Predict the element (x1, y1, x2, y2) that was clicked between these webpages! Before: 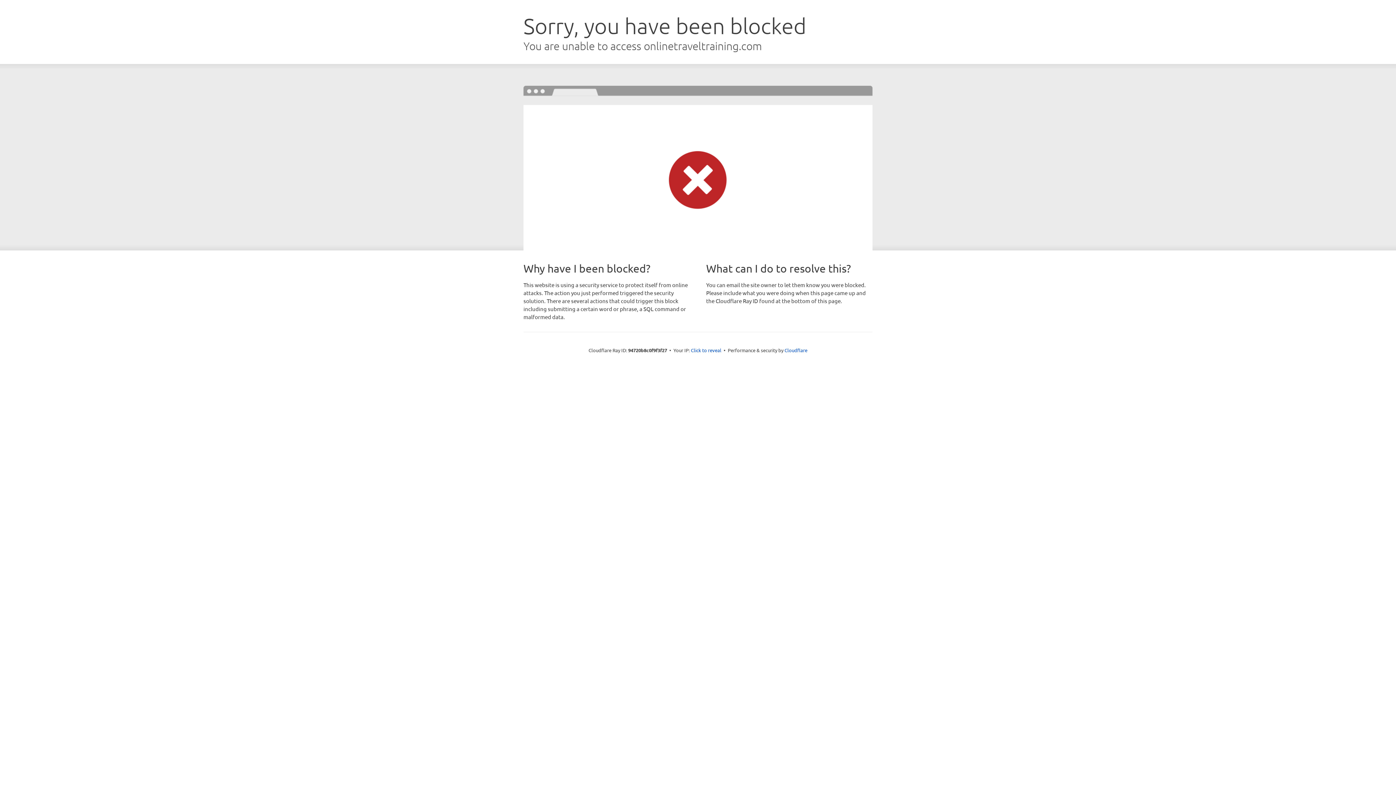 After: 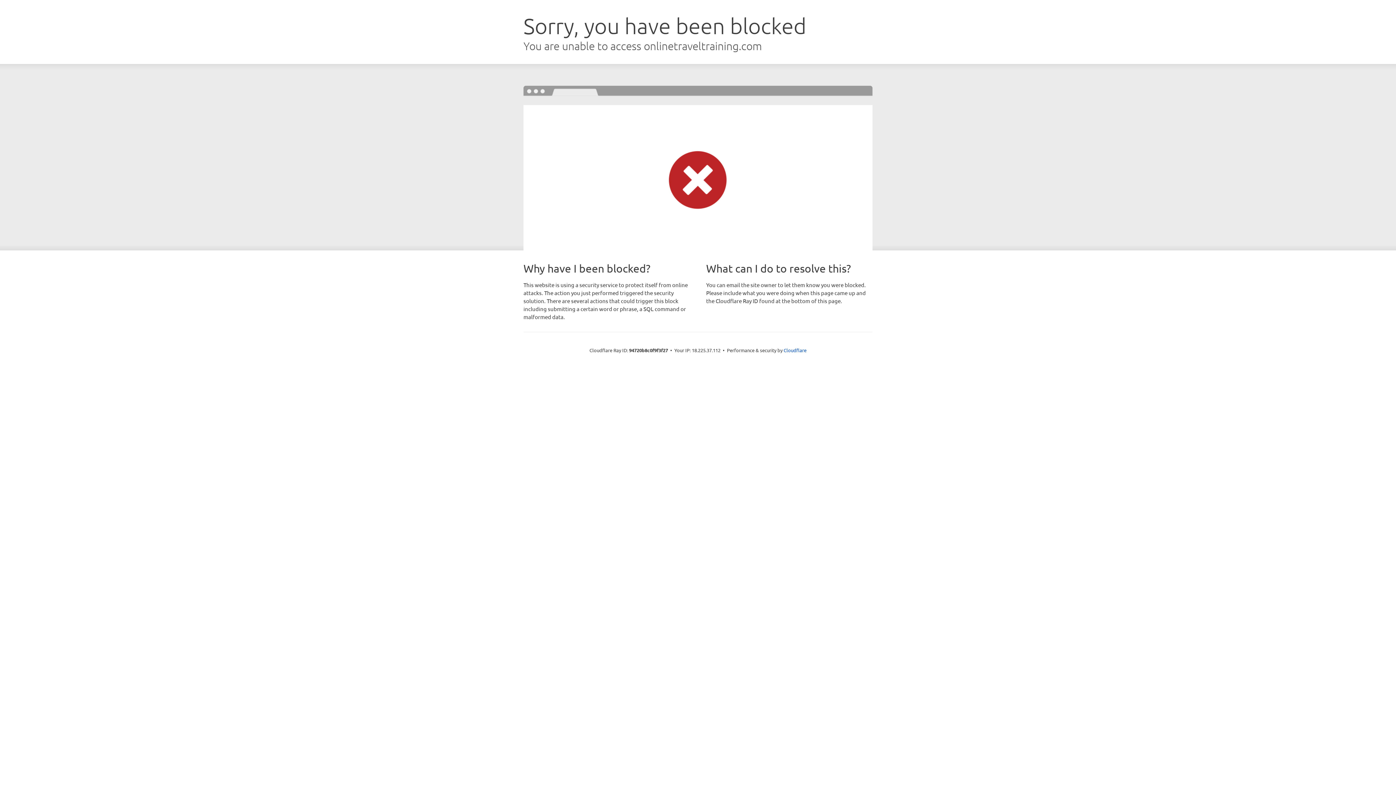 Action: label: Click to reveal bbox: (691, 346, 721, 353)